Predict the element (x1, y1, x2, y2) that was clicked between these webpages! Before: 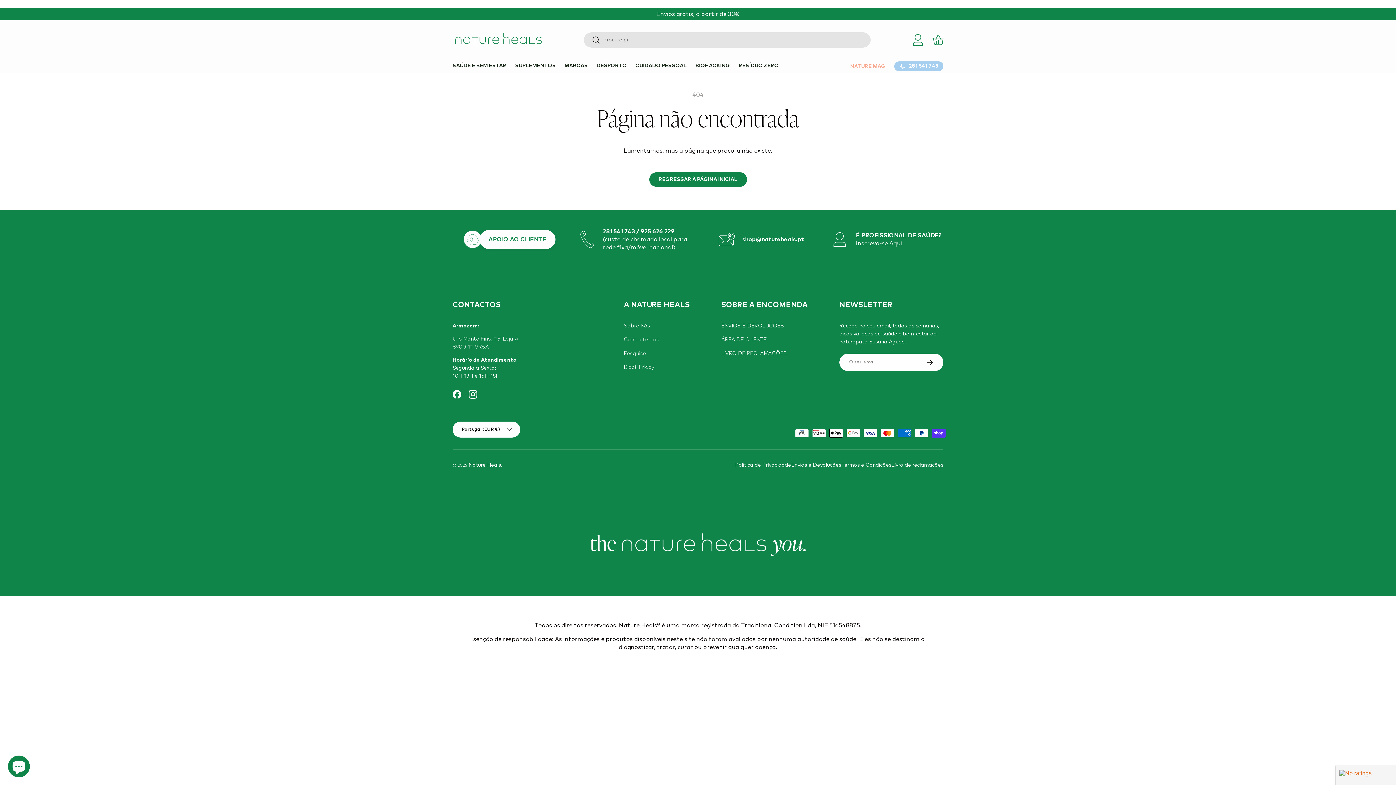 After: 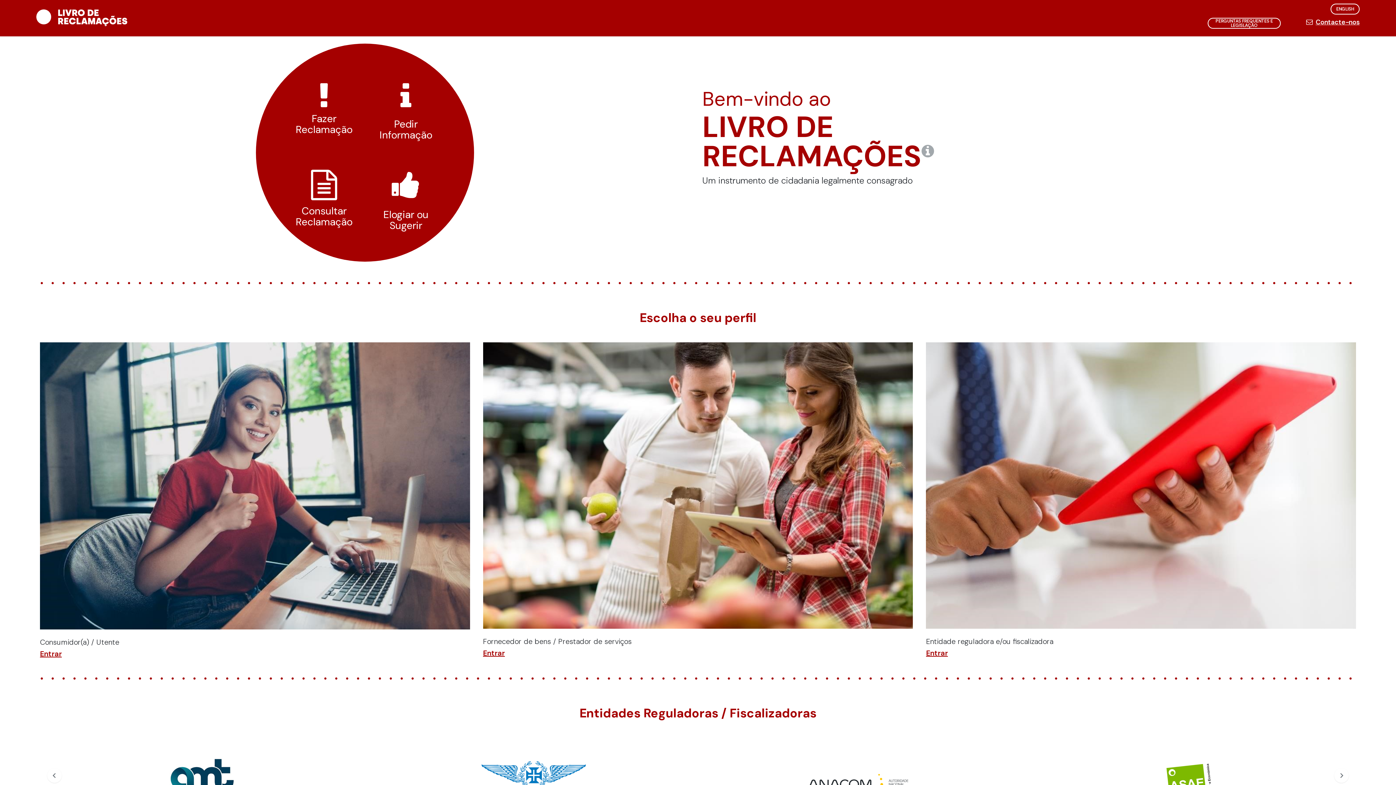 Action: bbox: (721, 349, 812, 357) label: LIVRO DE RECLAMAÇÕES